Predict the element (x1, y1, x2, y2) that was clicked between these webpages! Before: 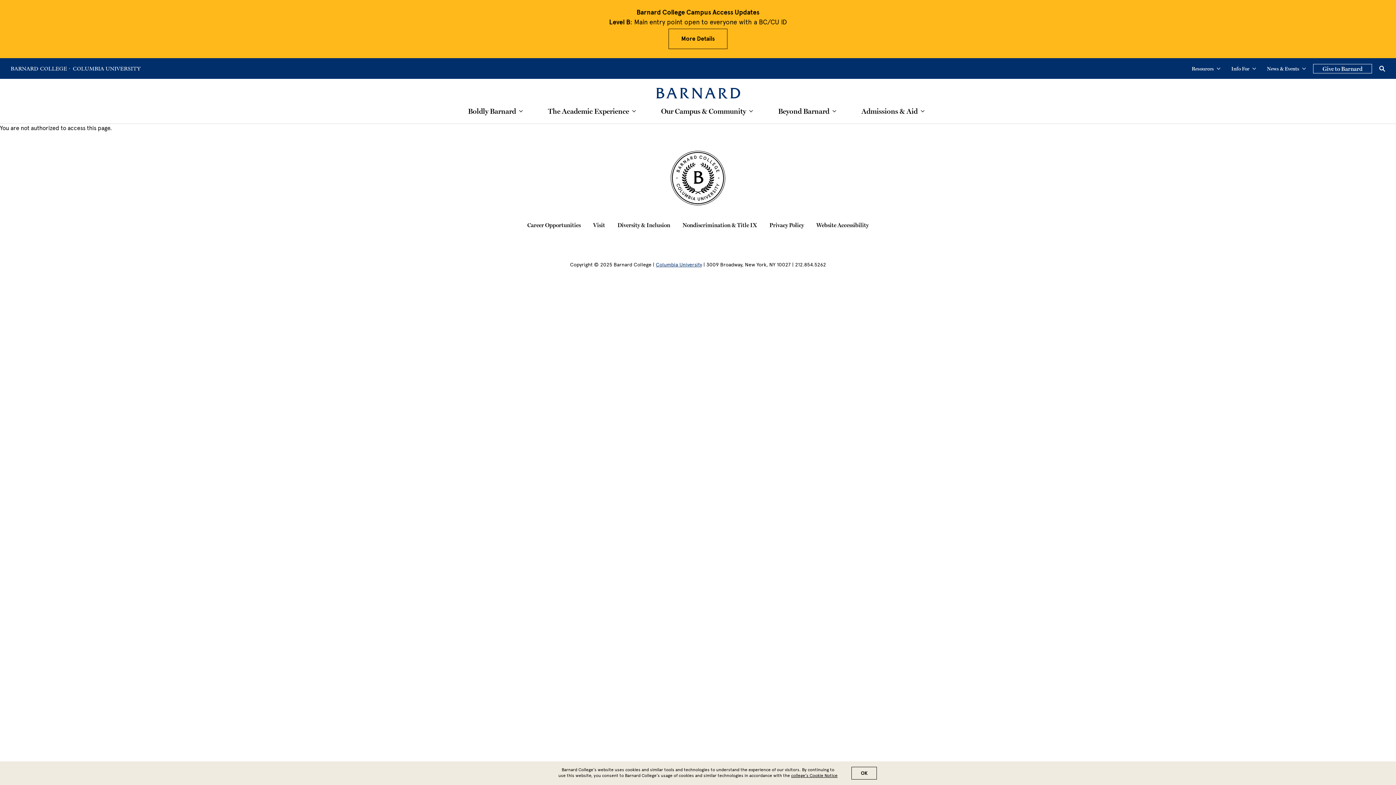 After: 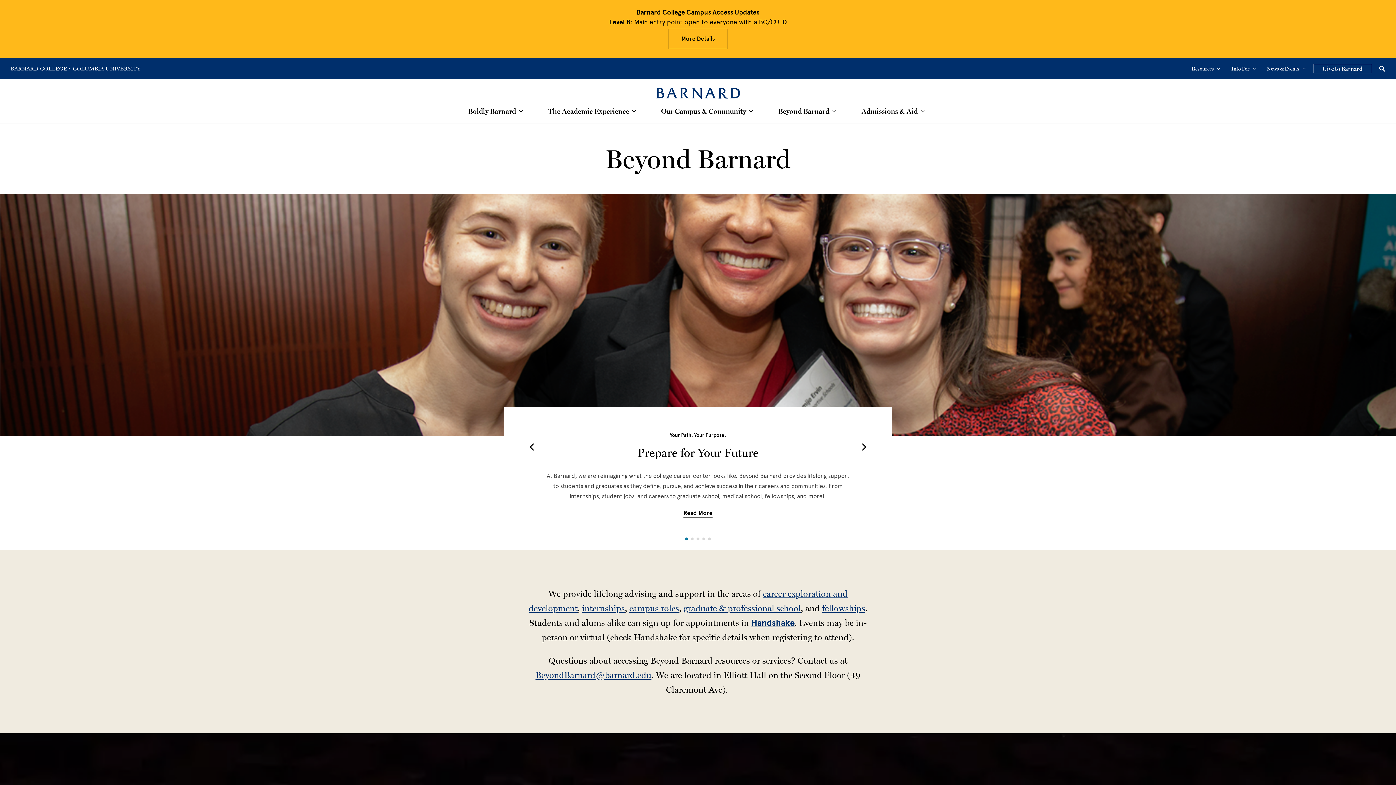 Action: label: Beyond Barnard bbox: (778, 107, 829, 115)